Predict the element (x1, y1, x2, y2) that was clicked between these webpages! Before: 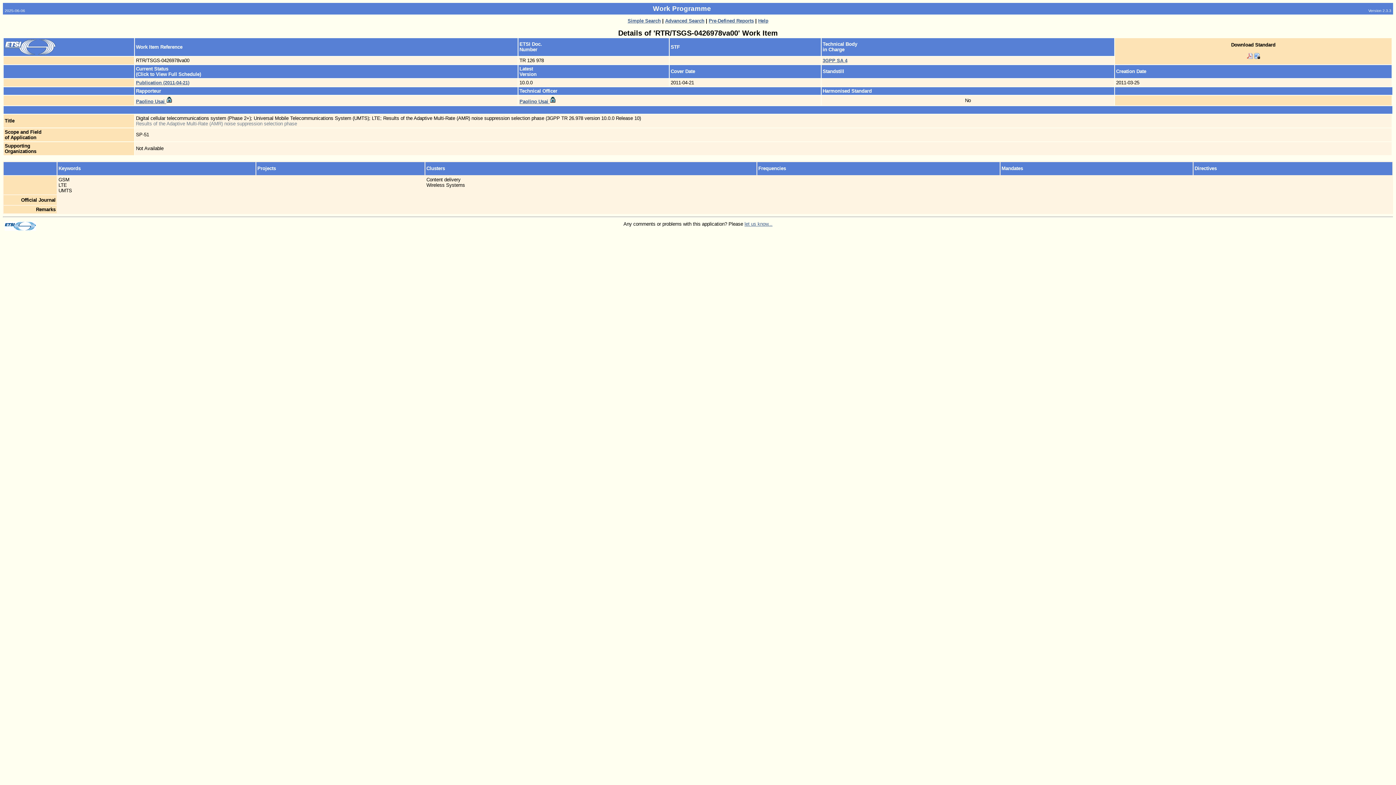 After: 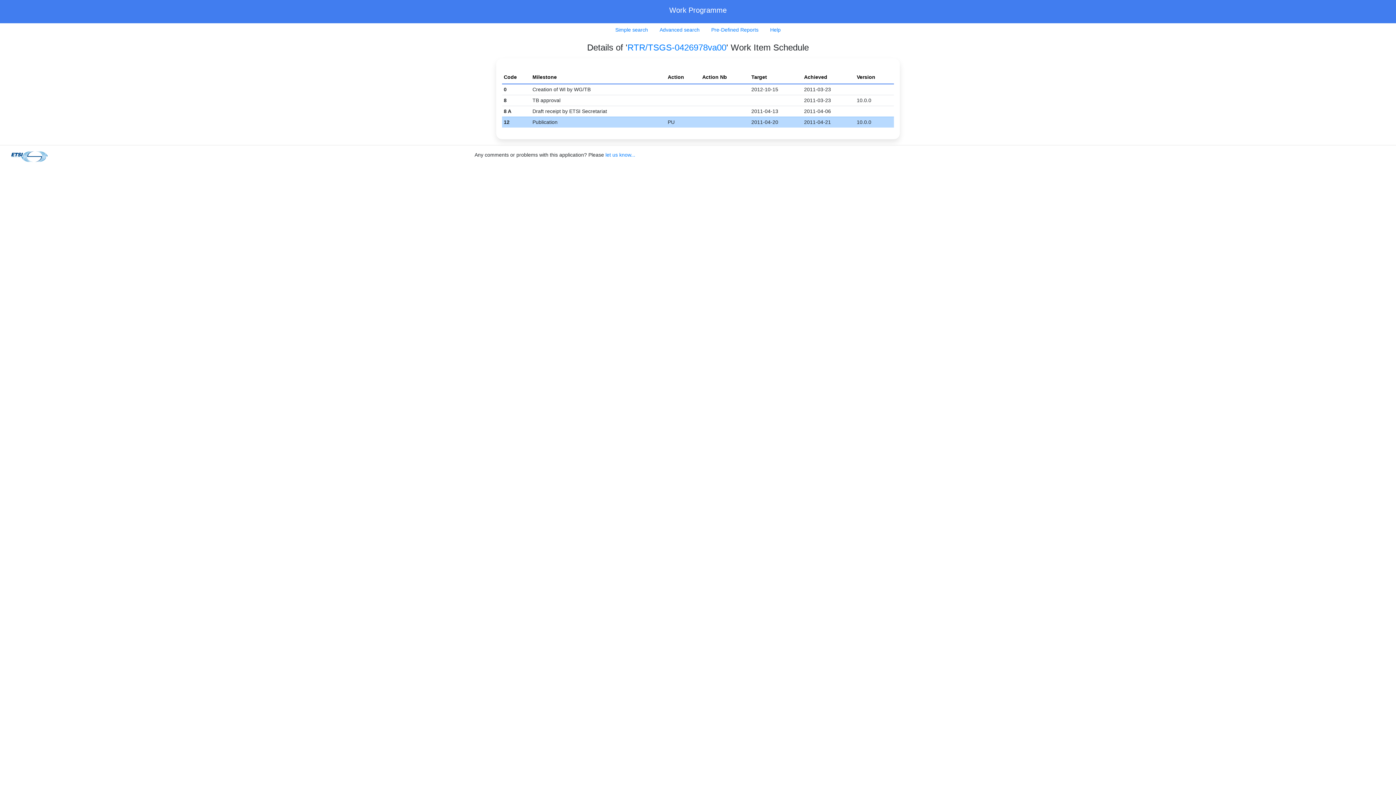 Action: bbox: (136, 80, 189, 85) label: Publication (2011-04-21)